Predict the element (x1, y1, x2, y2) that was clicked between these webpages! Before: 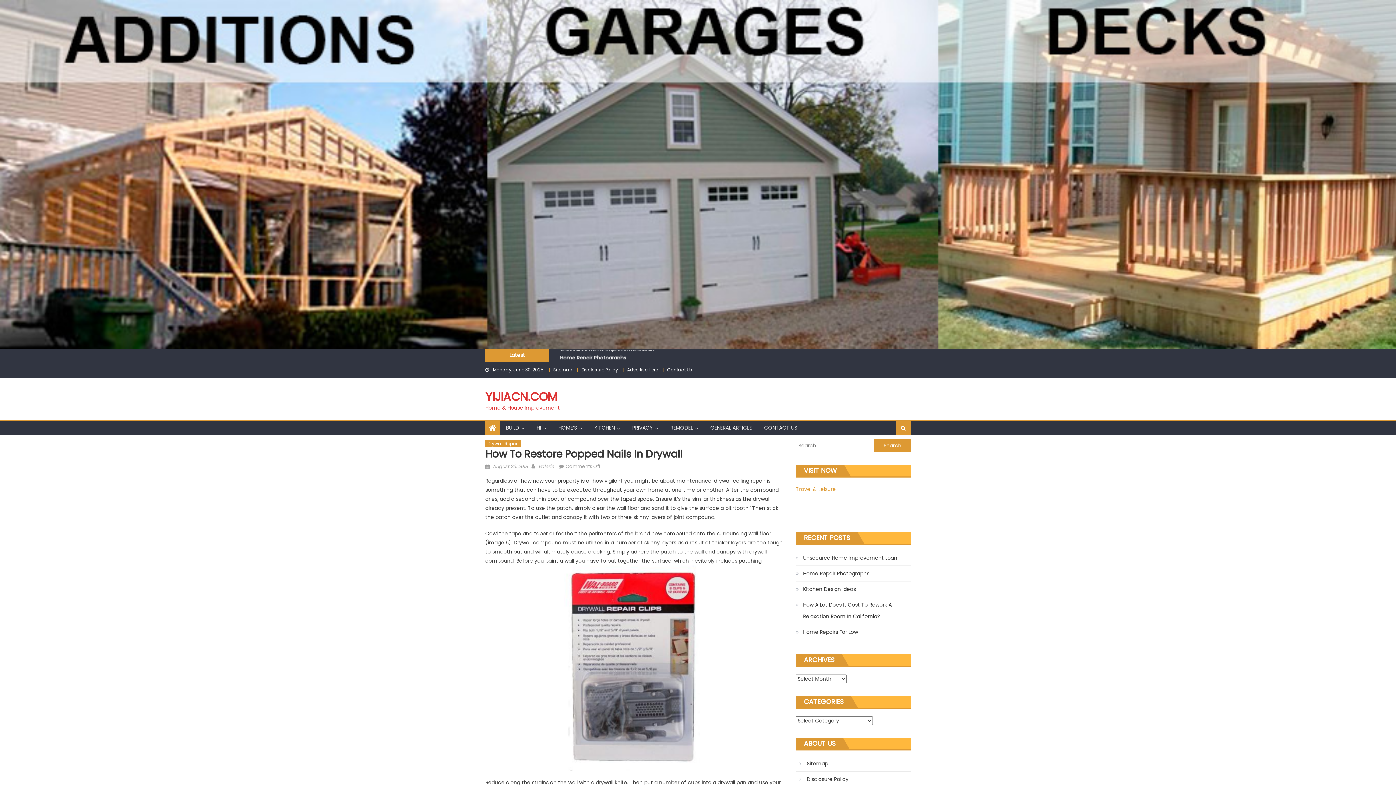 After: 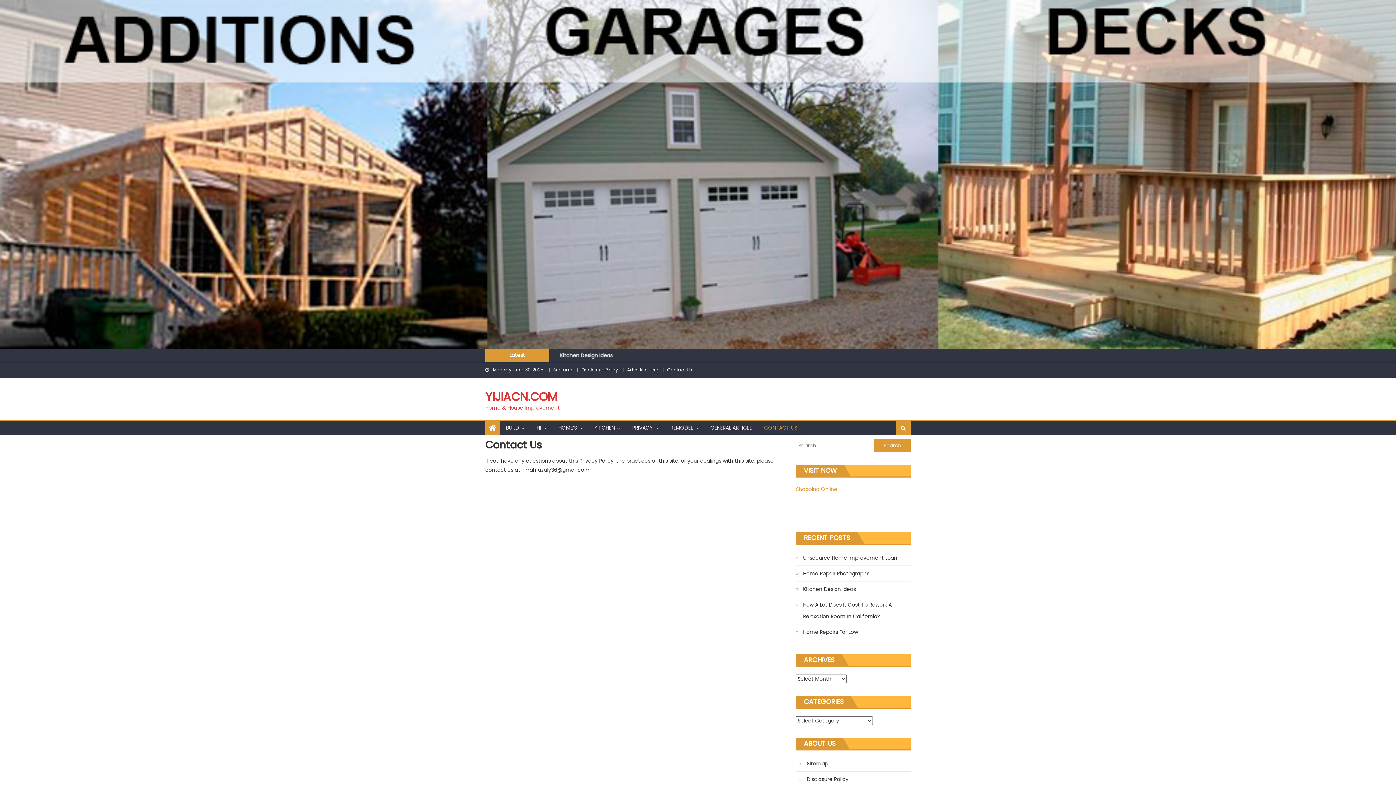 Action: label: CONTACT US bbox: (758, 421, 802, 434)